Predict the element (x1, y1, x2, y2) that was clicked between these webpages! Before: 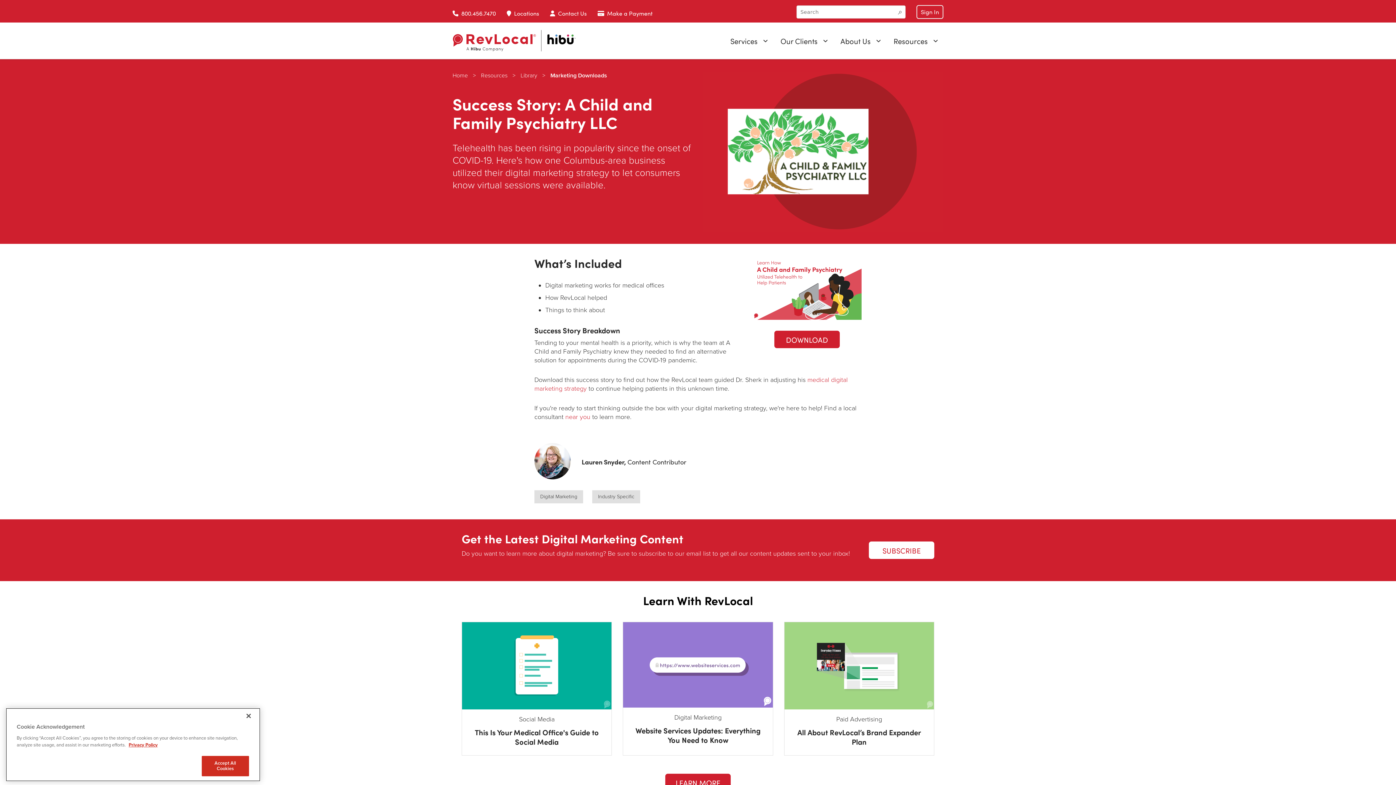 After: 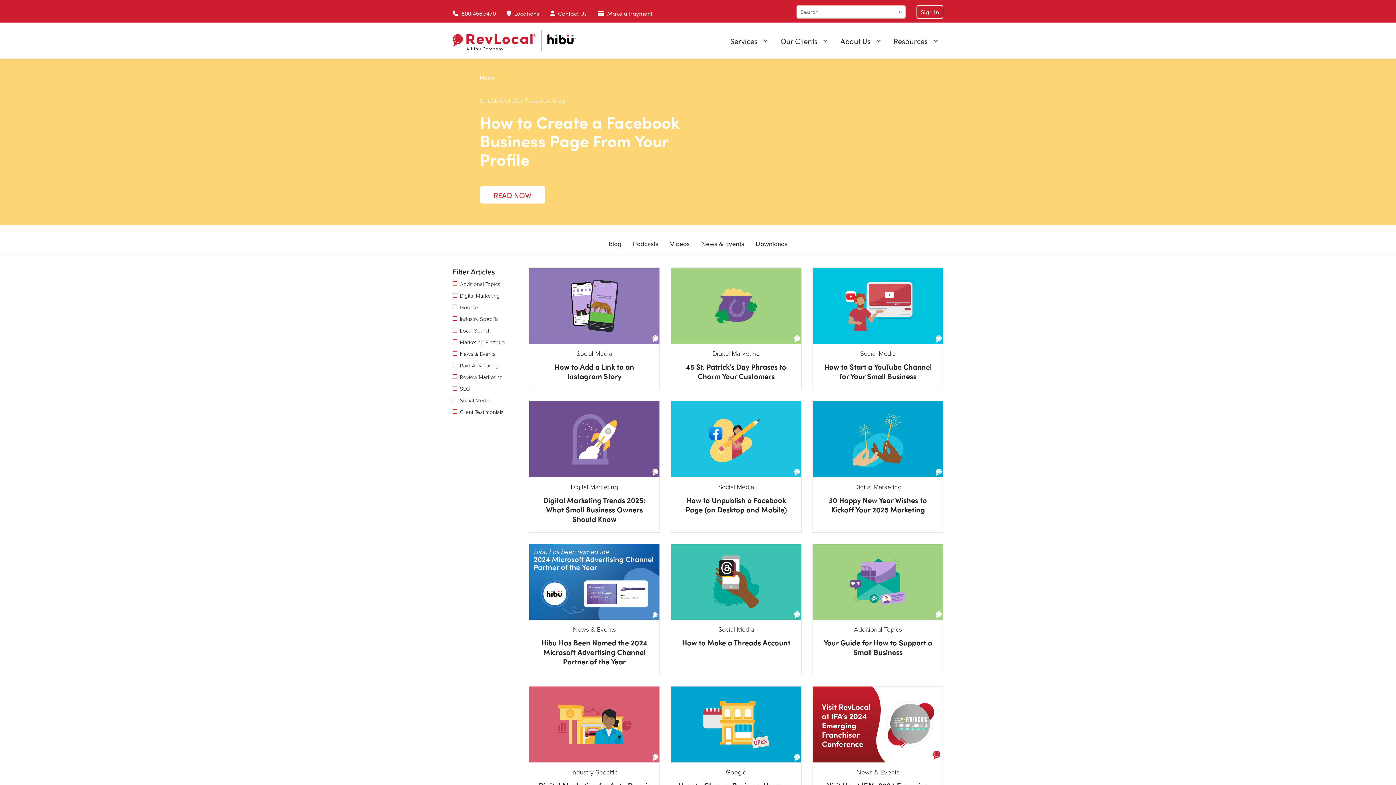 Action: label: Resources bbox: (481, 71, 507, 79)